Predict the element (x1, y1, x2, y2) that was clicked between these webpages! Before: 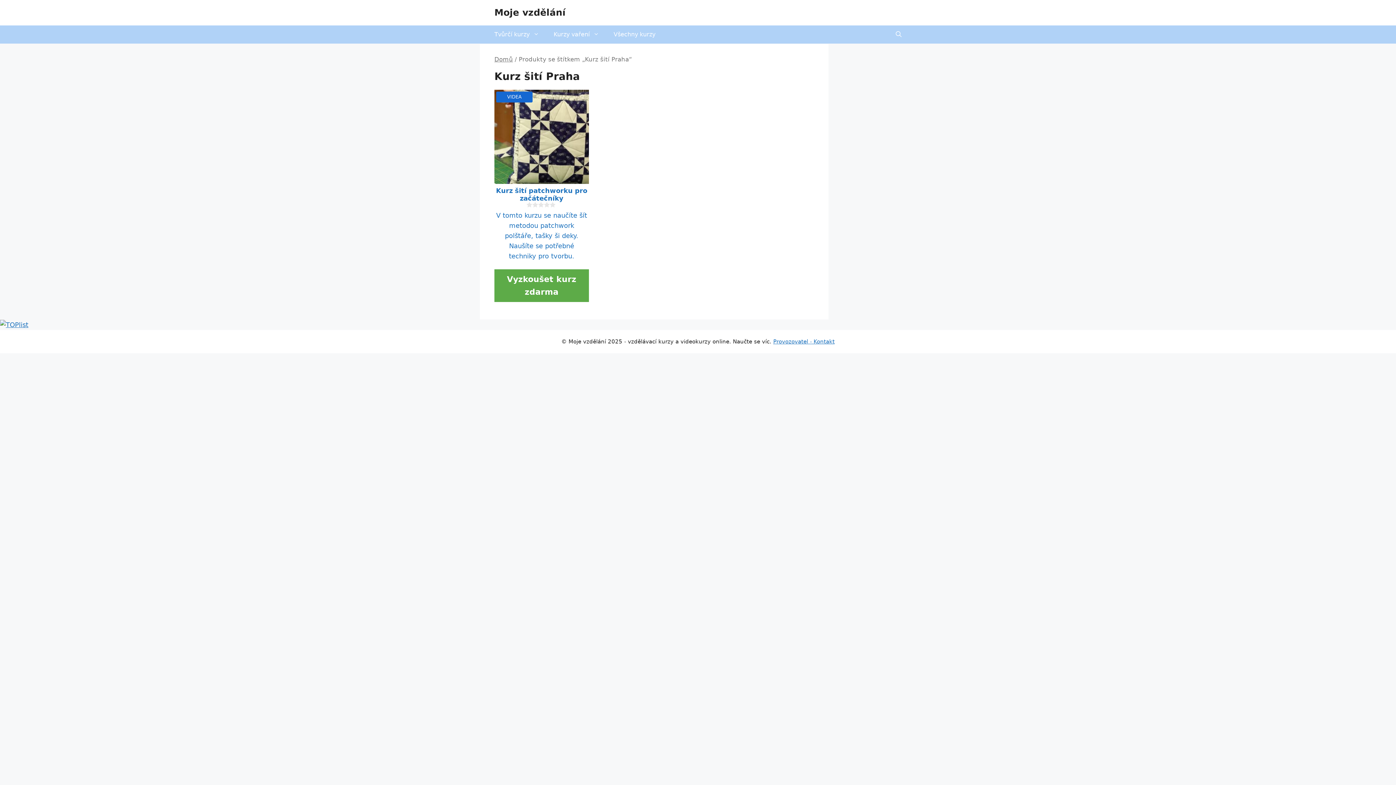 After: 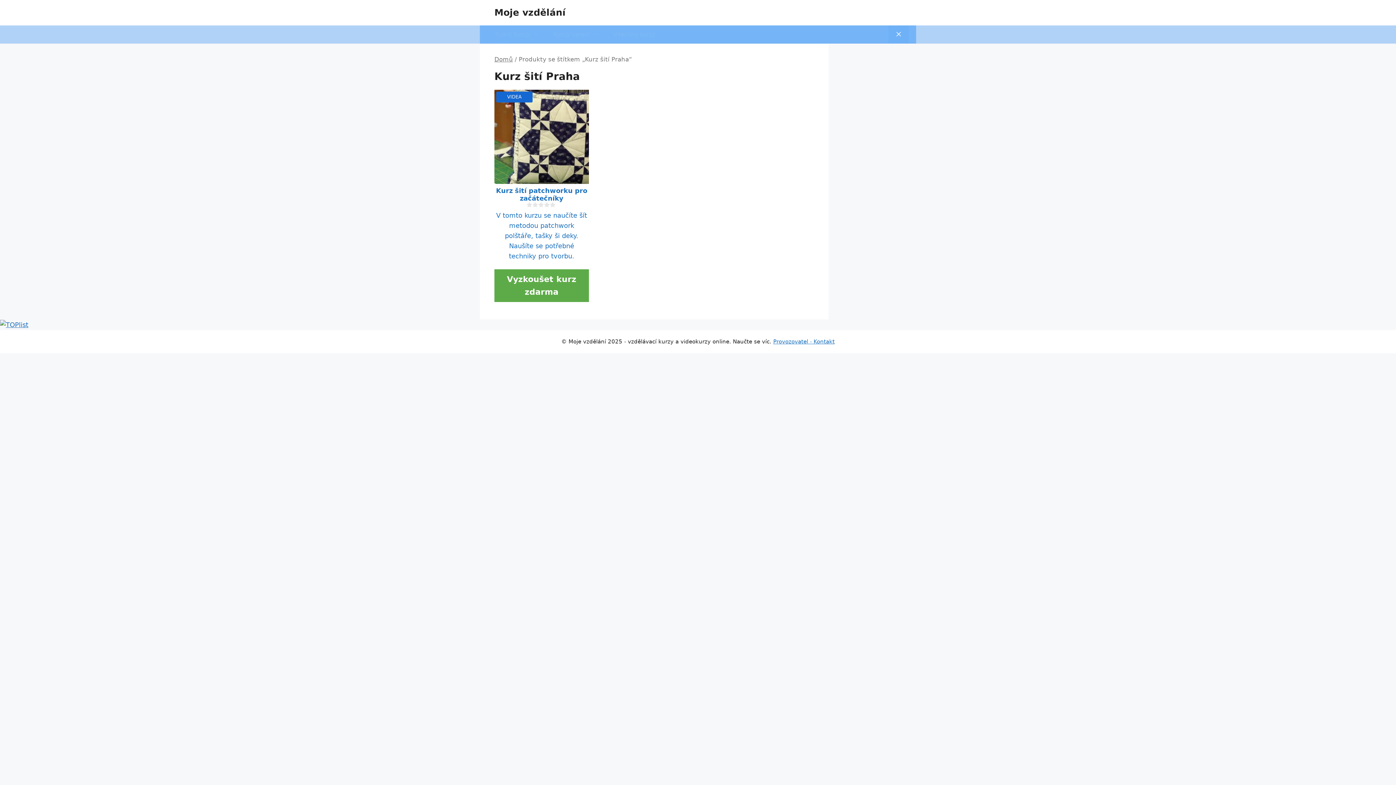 Action: bbox: (888, 25, 909, 43) label: Otevřít vyhledávání